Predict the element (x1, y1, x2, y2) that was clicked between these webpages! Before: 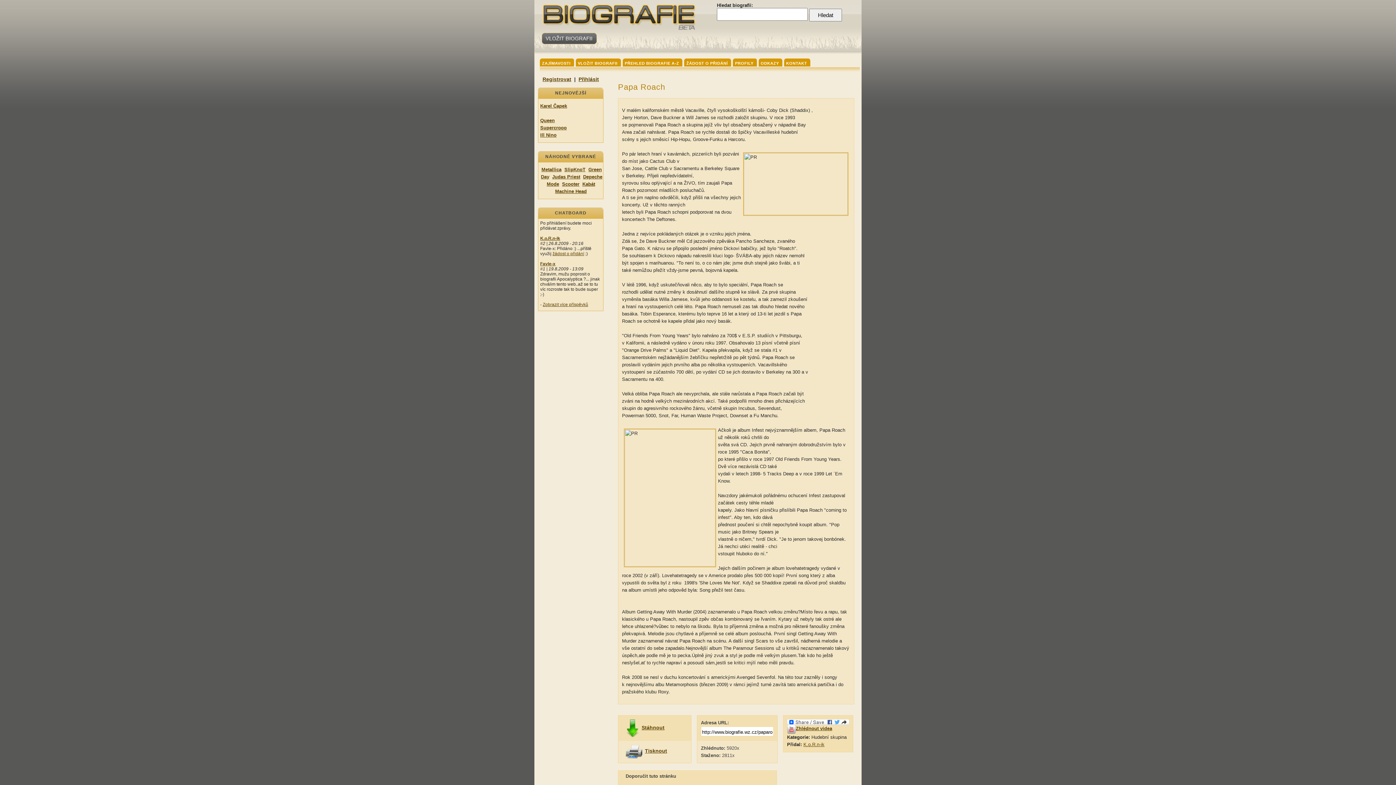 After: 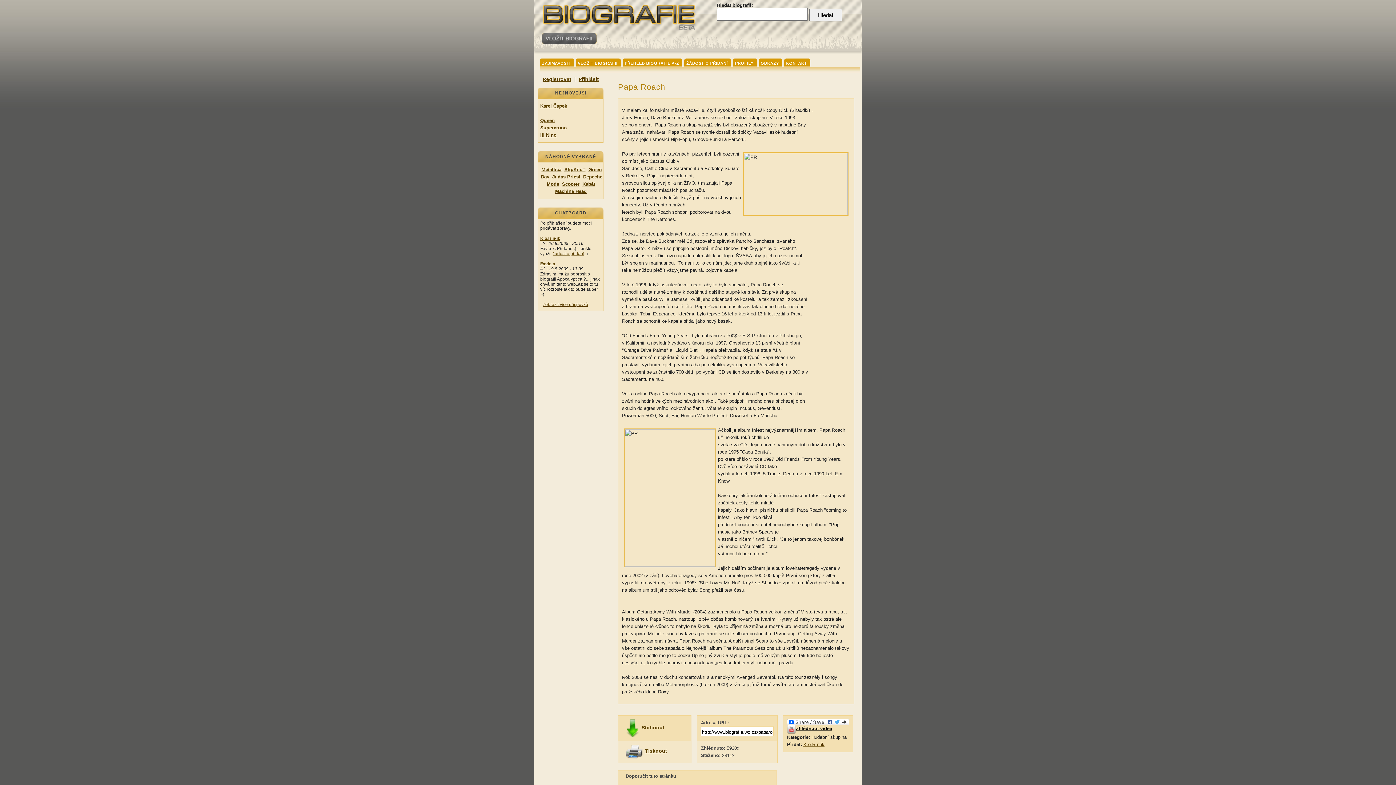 Action: label: Zhlédnout videa bbox: (787, 726, 832, 731)